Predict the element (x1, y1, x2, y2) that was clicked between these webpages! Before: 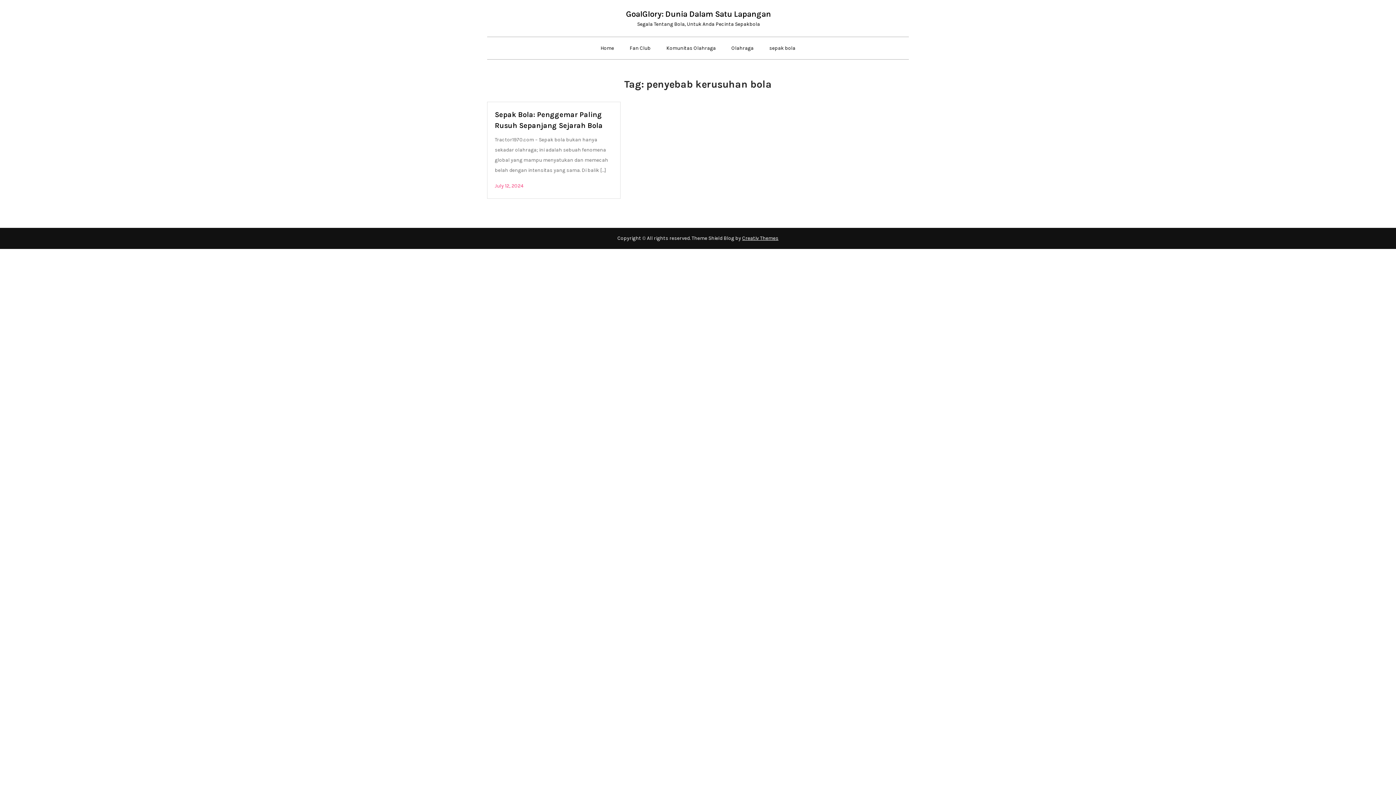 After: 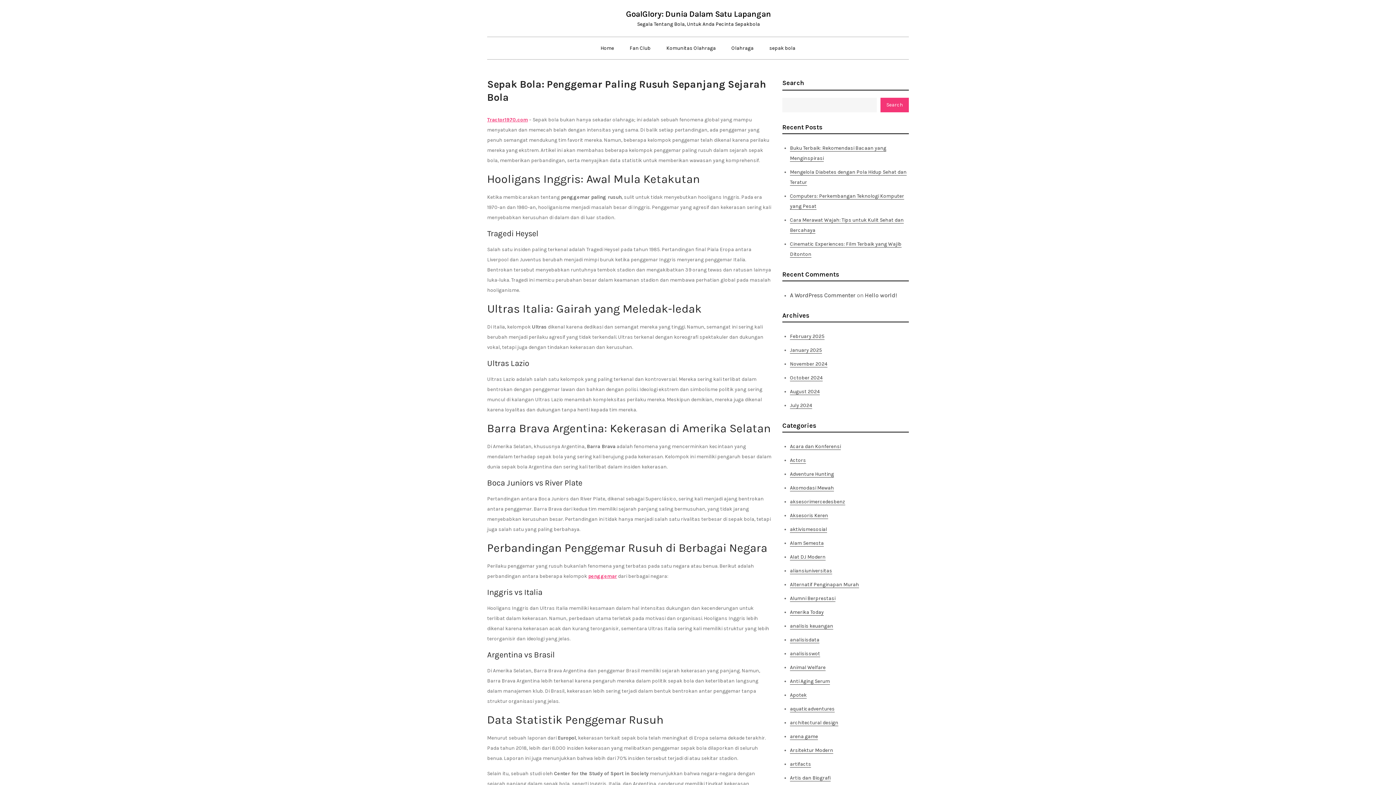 Action: bbox: (494, 182, 523, 189) label: July 12, 2024